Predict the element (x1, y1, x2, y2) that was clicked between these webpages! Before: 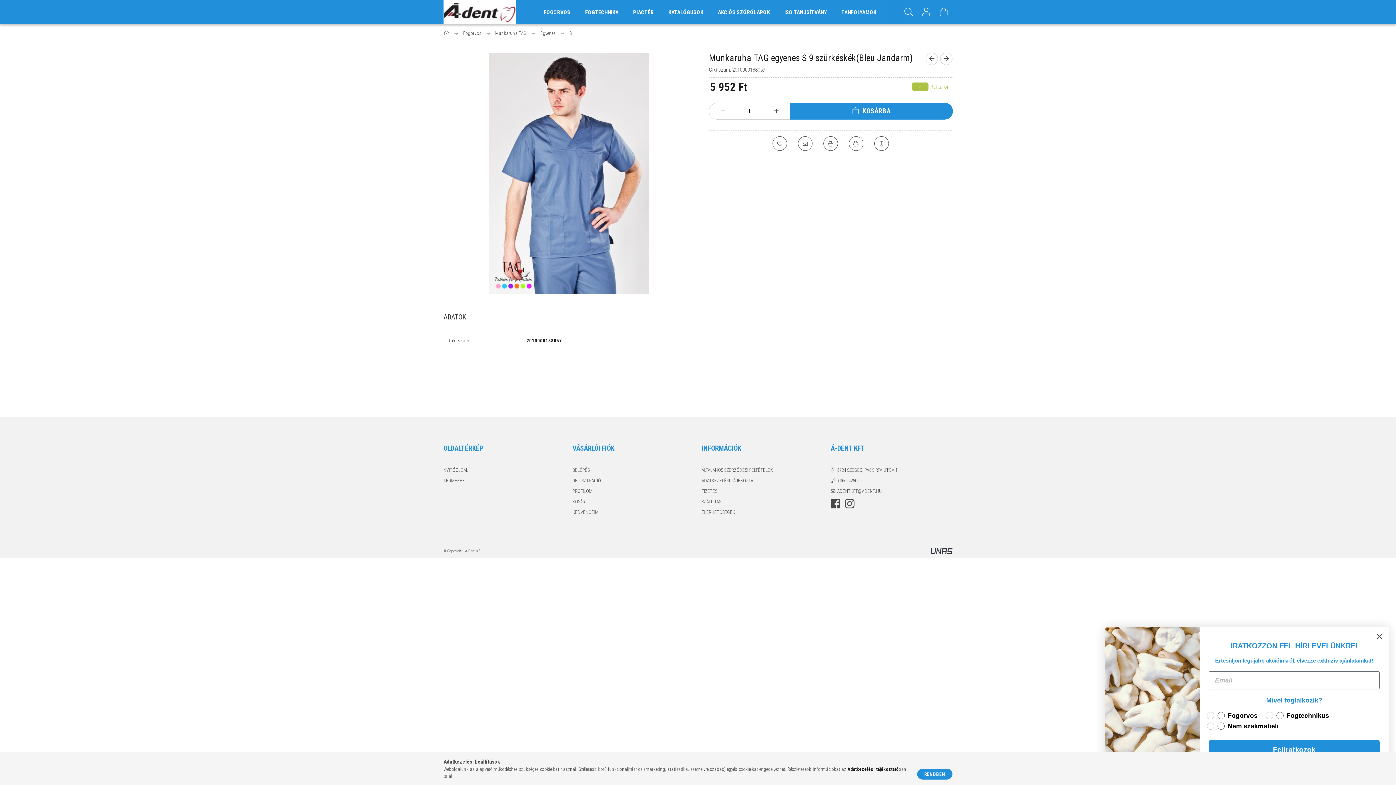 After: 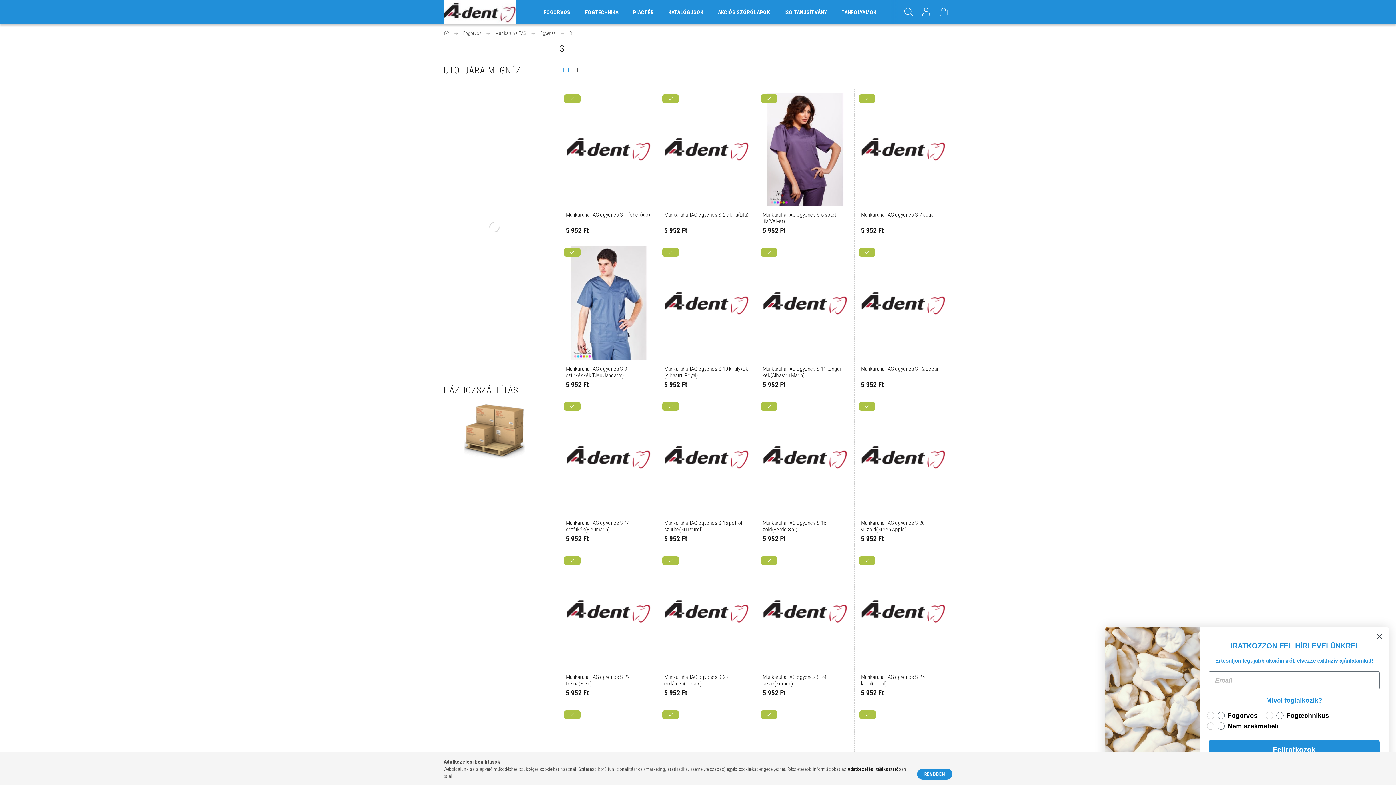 Action: label: S bbox: (569, 30, 571, 36)